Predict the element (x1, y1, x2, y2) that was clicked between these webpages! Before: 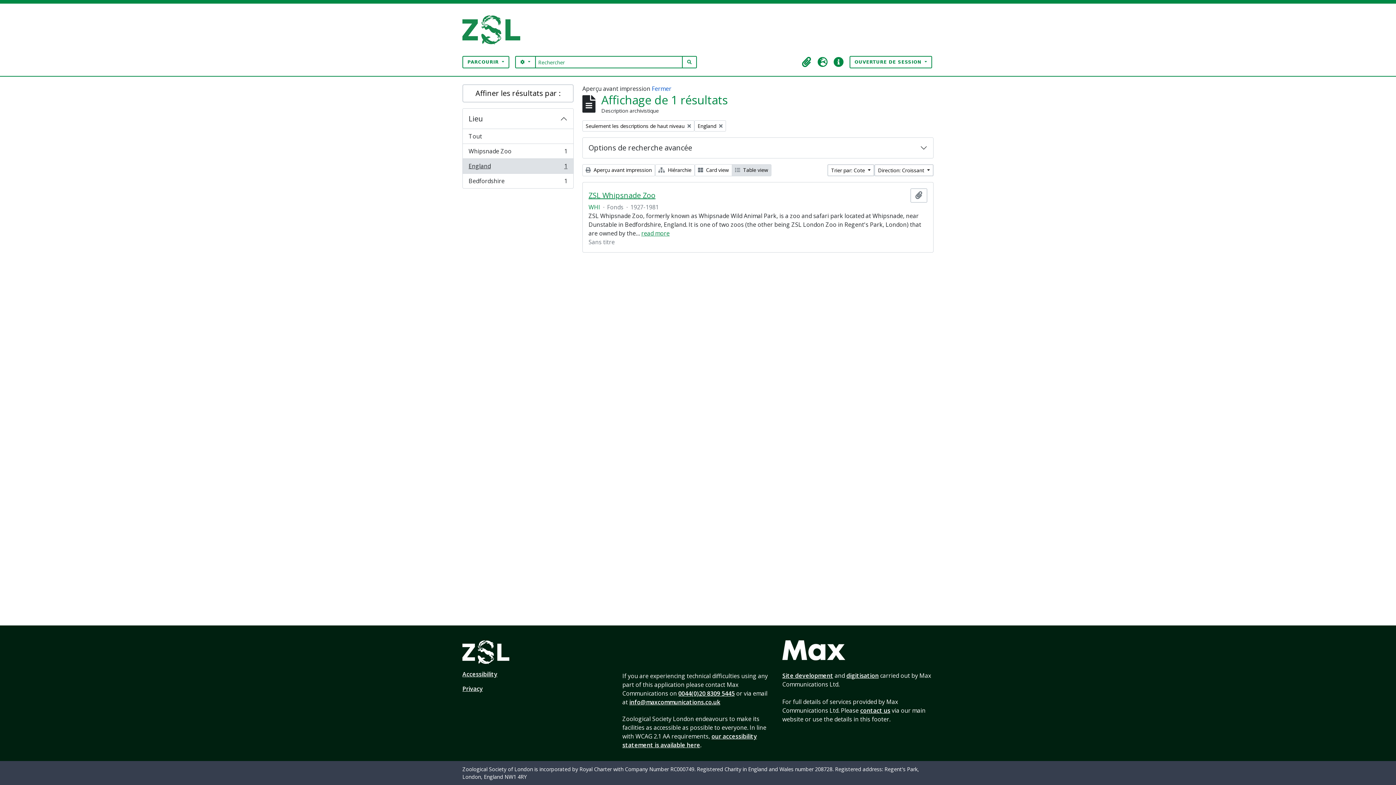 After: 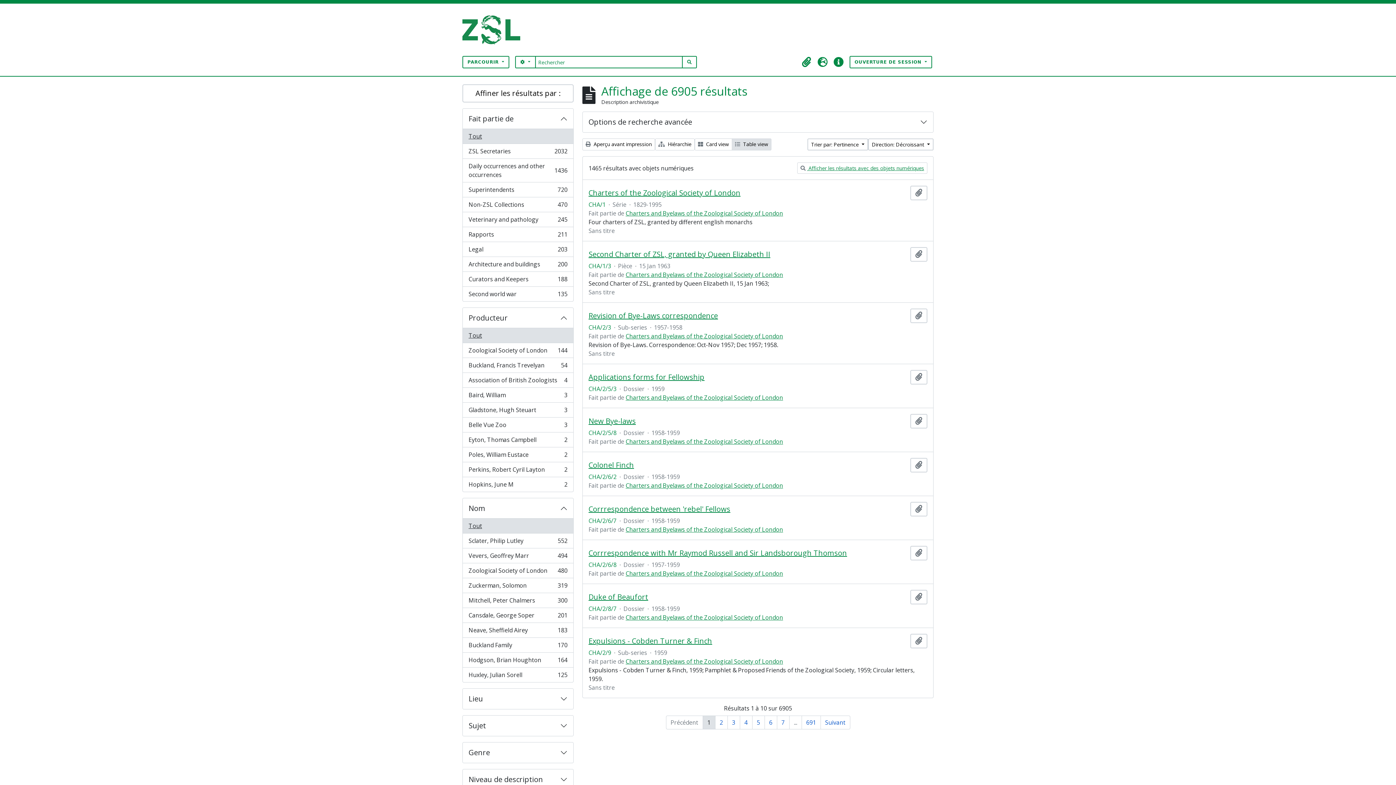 Action: bbox: (682, 56, 697, 68) label: SEARCH IN BROWSE PAGE